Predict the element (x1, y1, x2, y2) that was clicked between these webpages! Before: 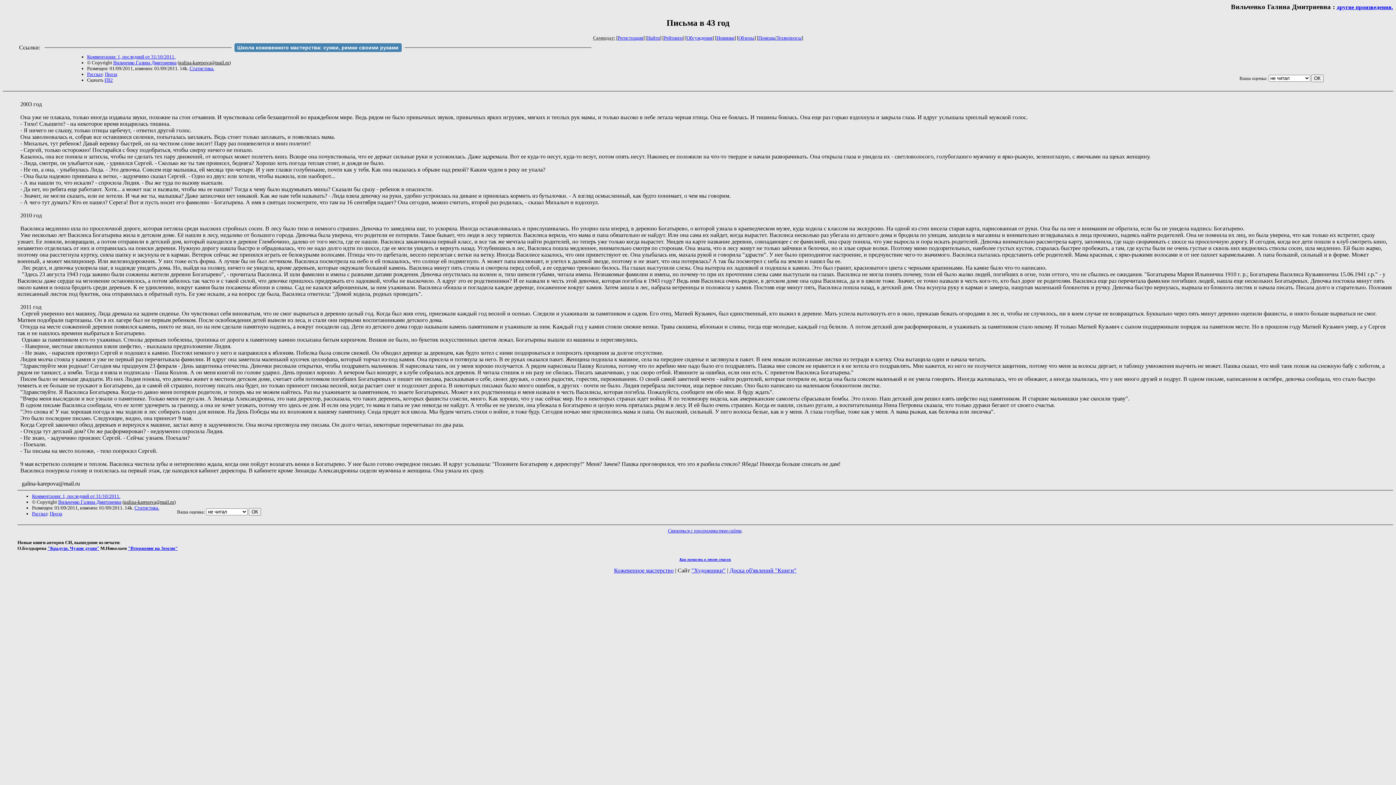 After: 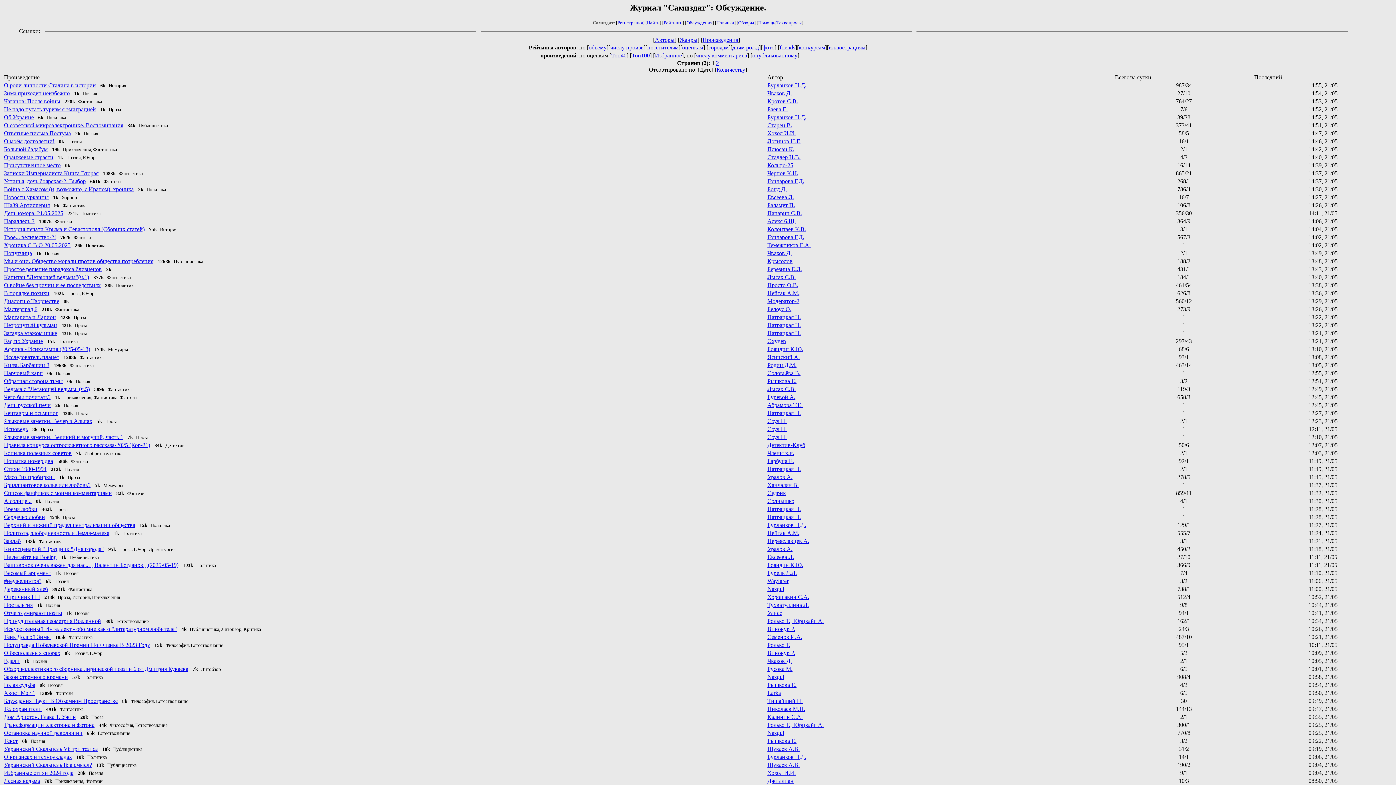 Action: bbox: (686, 35, 712, 40) label: Обсуждения